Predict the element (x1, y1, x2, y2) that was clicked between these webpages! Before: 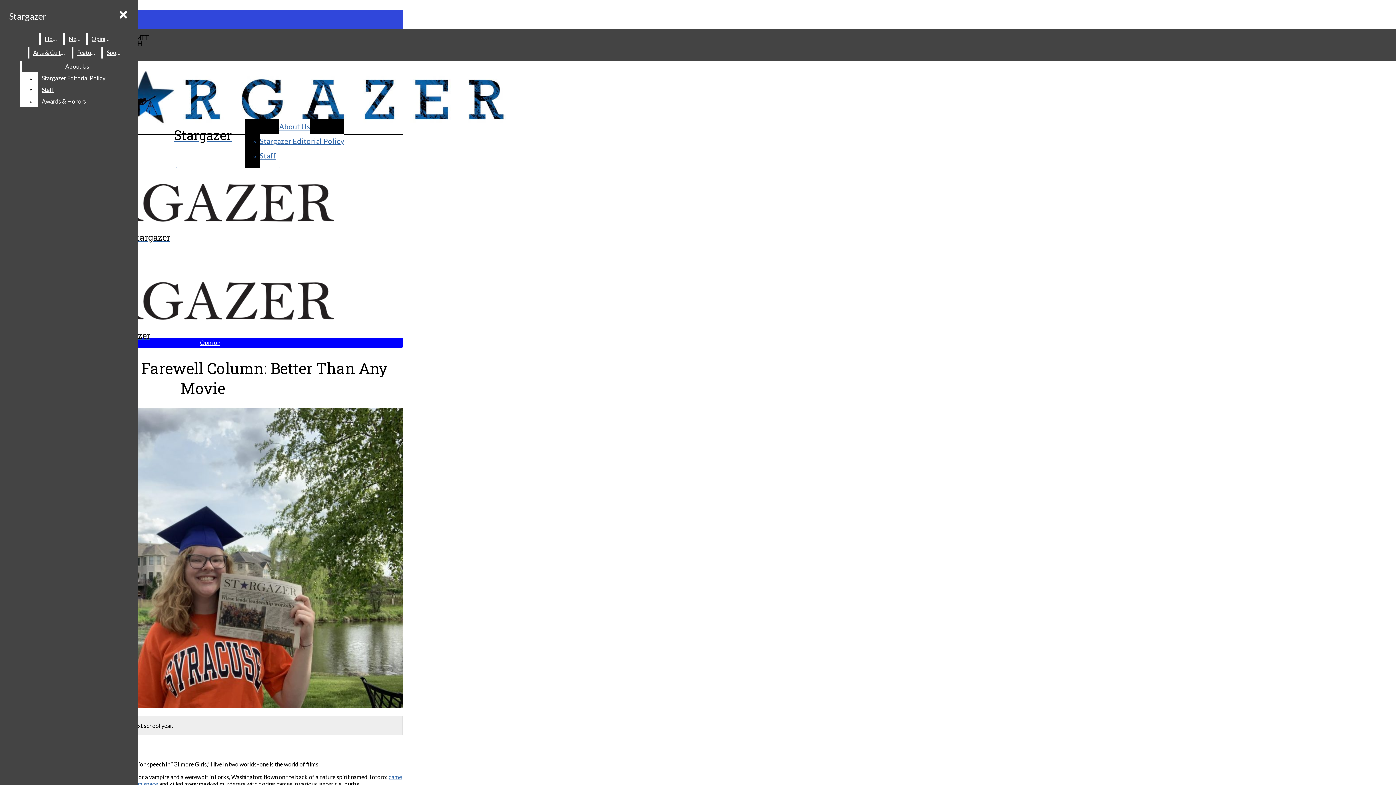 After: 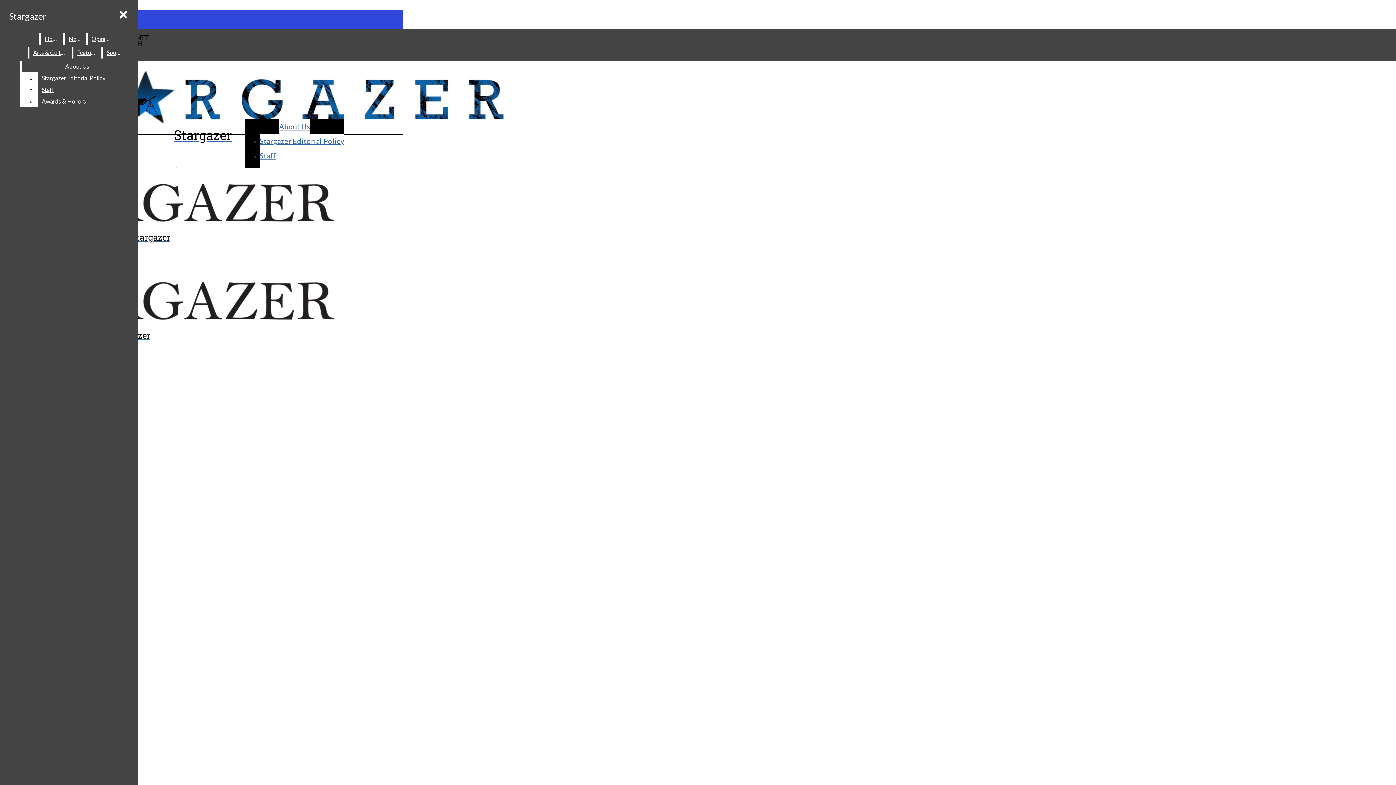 Action: bbox: (73, 46, 100, 58) label: Features